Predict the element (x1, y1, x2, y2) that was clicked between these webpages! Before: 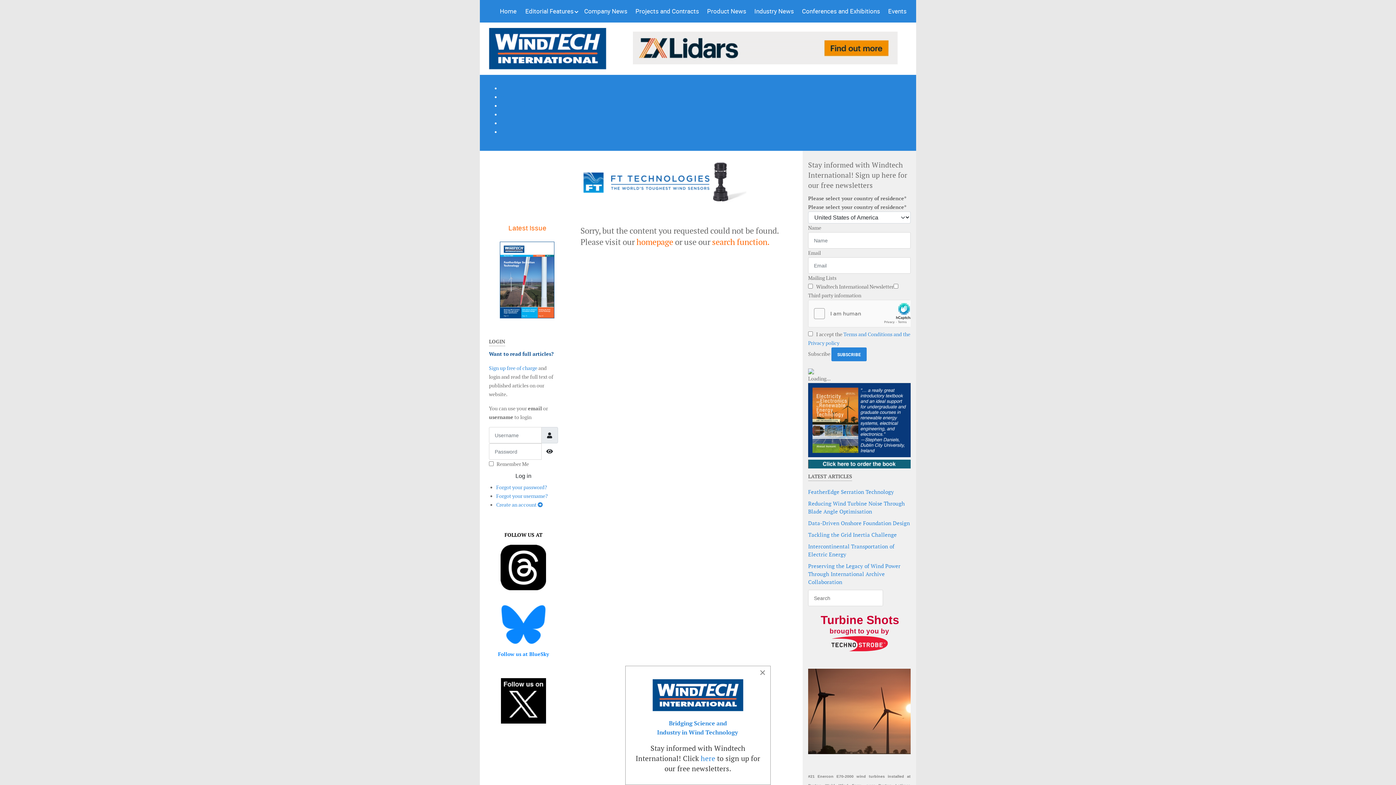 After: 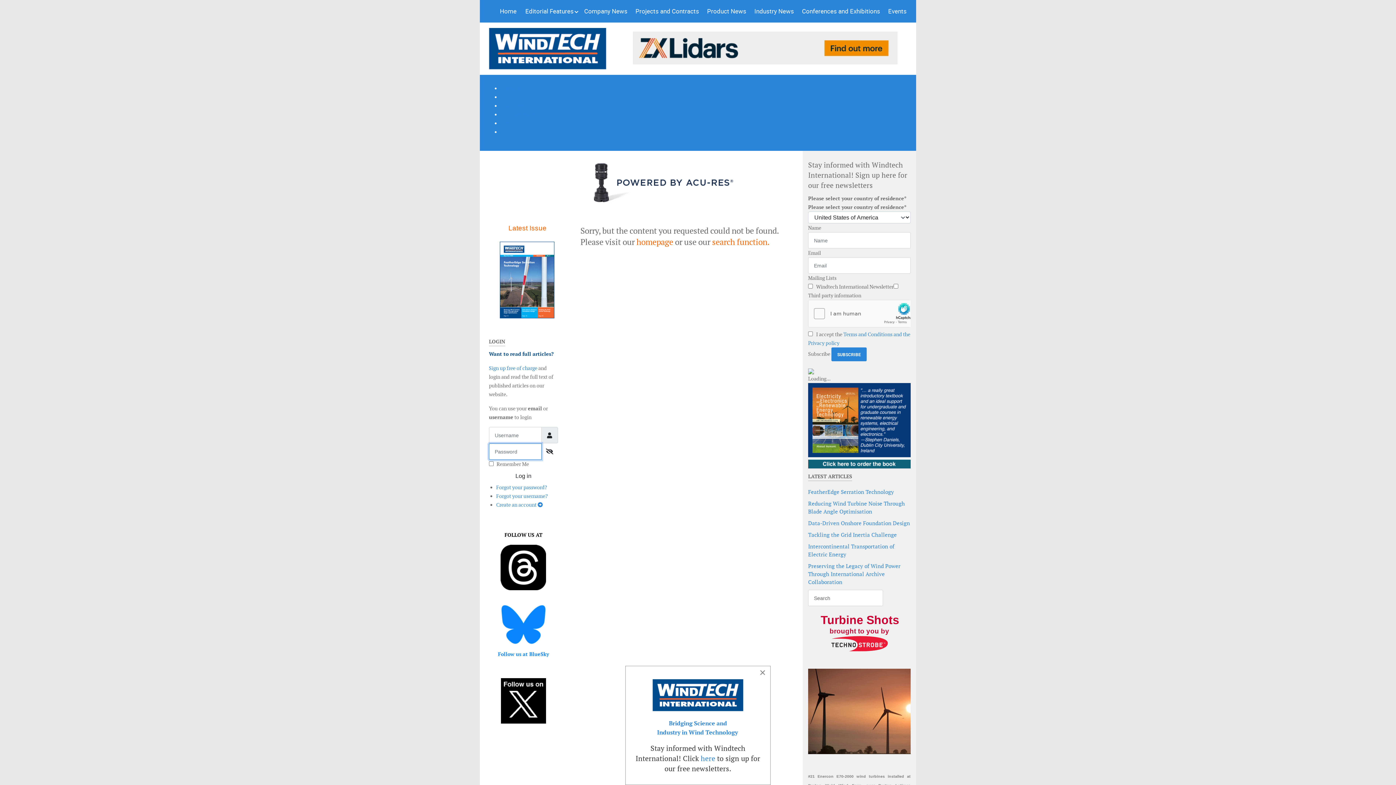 Action: label: Show Password bbox: (541, 443, 558, 460)